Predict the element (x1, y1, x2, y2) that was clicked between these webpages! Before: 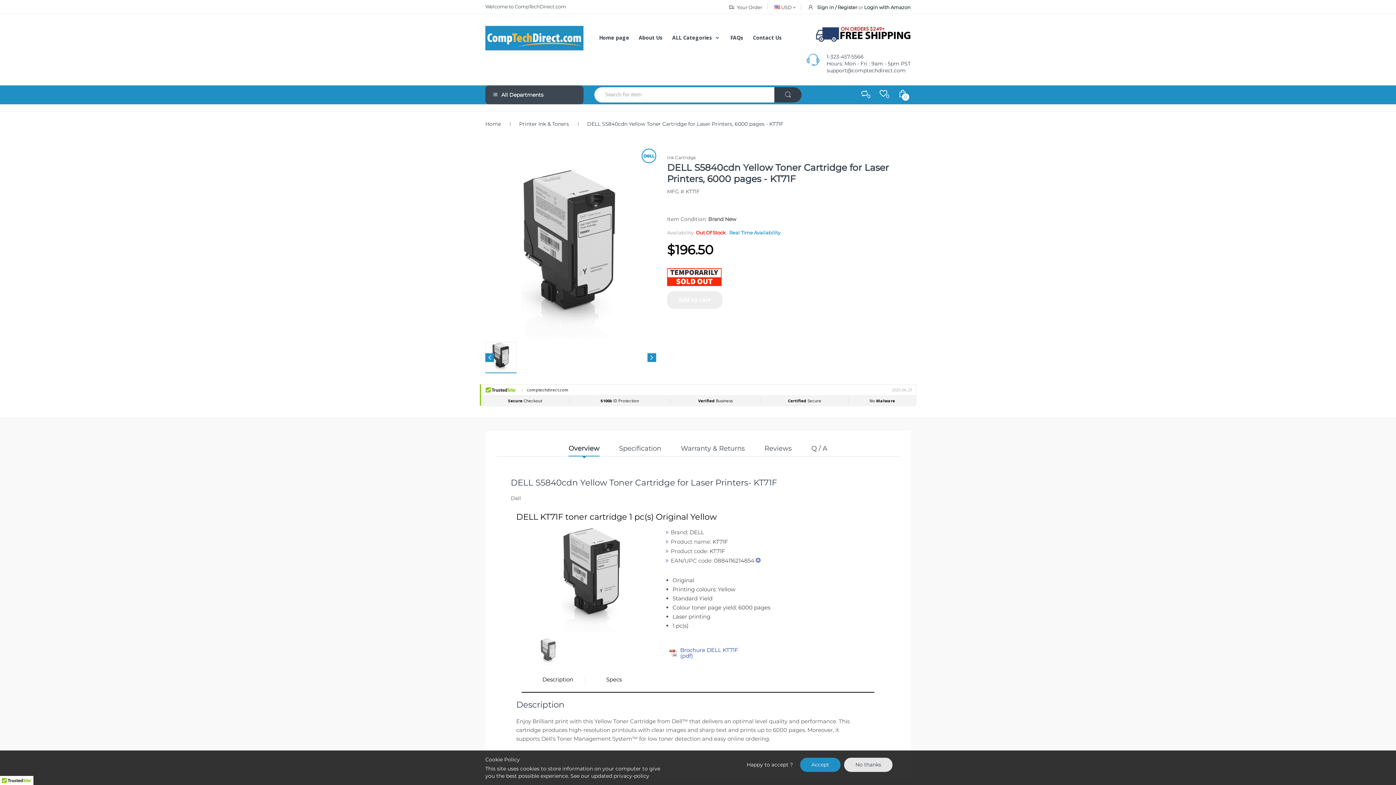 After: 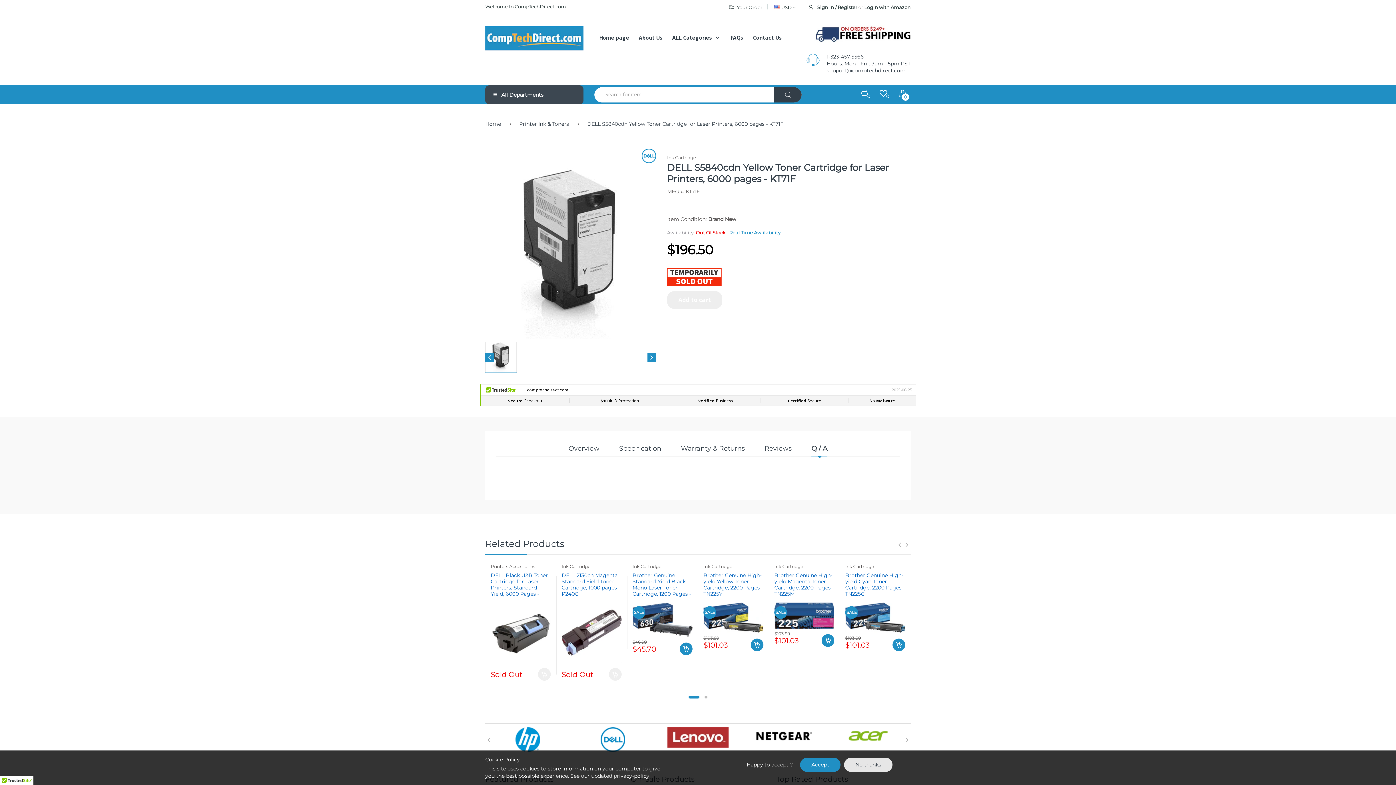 Action: label: Q / A bbox: (811, 444, 827, 456)